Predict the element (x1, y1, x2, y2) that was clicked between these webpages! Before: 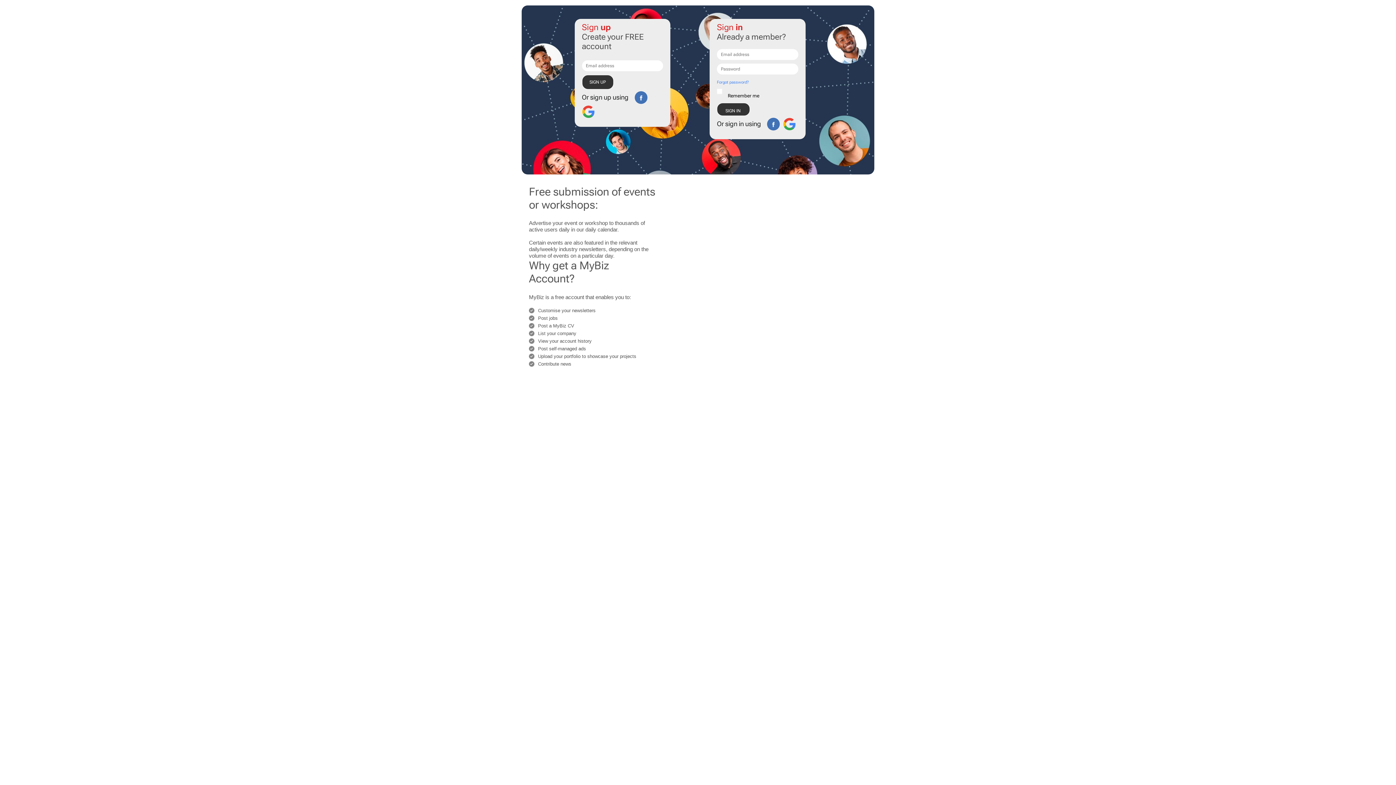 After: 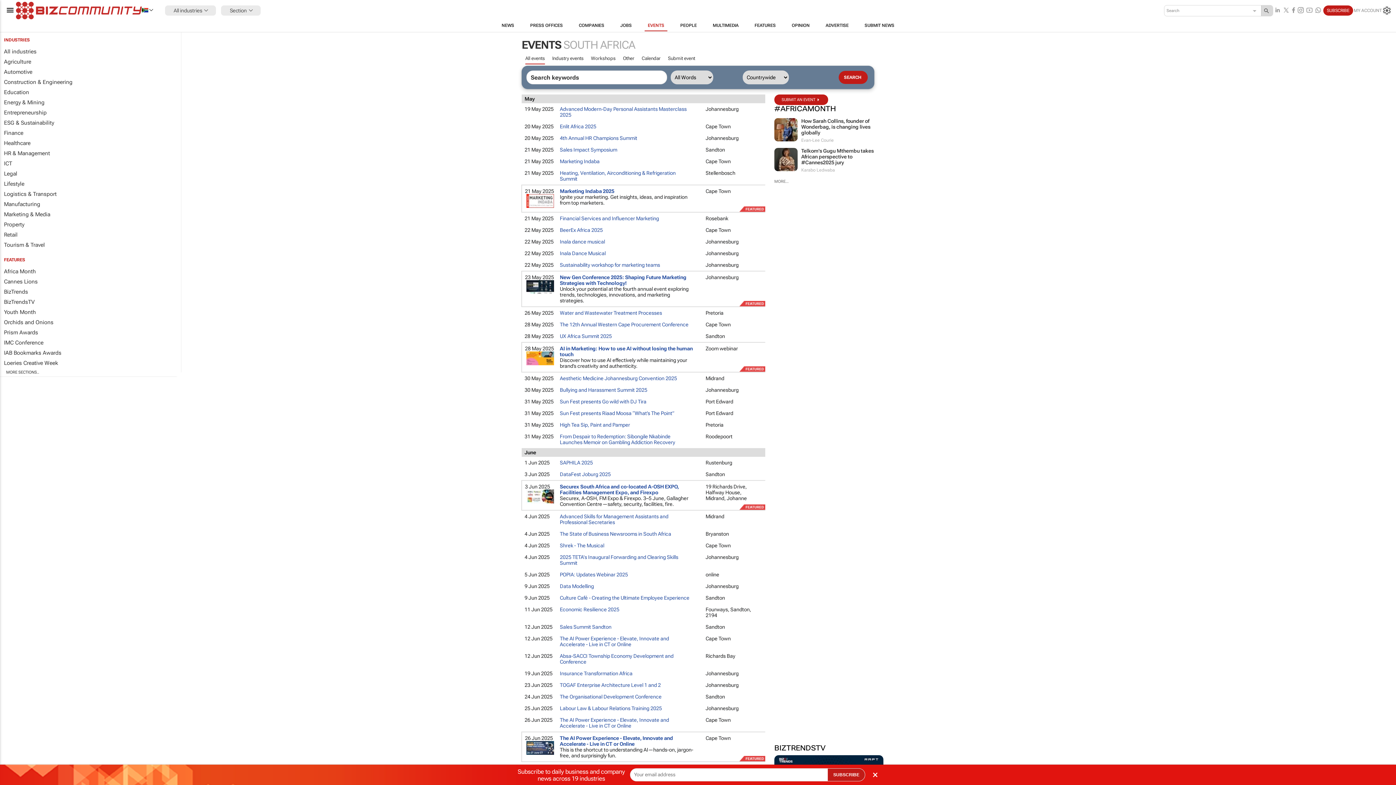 Action: bbox: (597, 226, 617, 232) label: calendar